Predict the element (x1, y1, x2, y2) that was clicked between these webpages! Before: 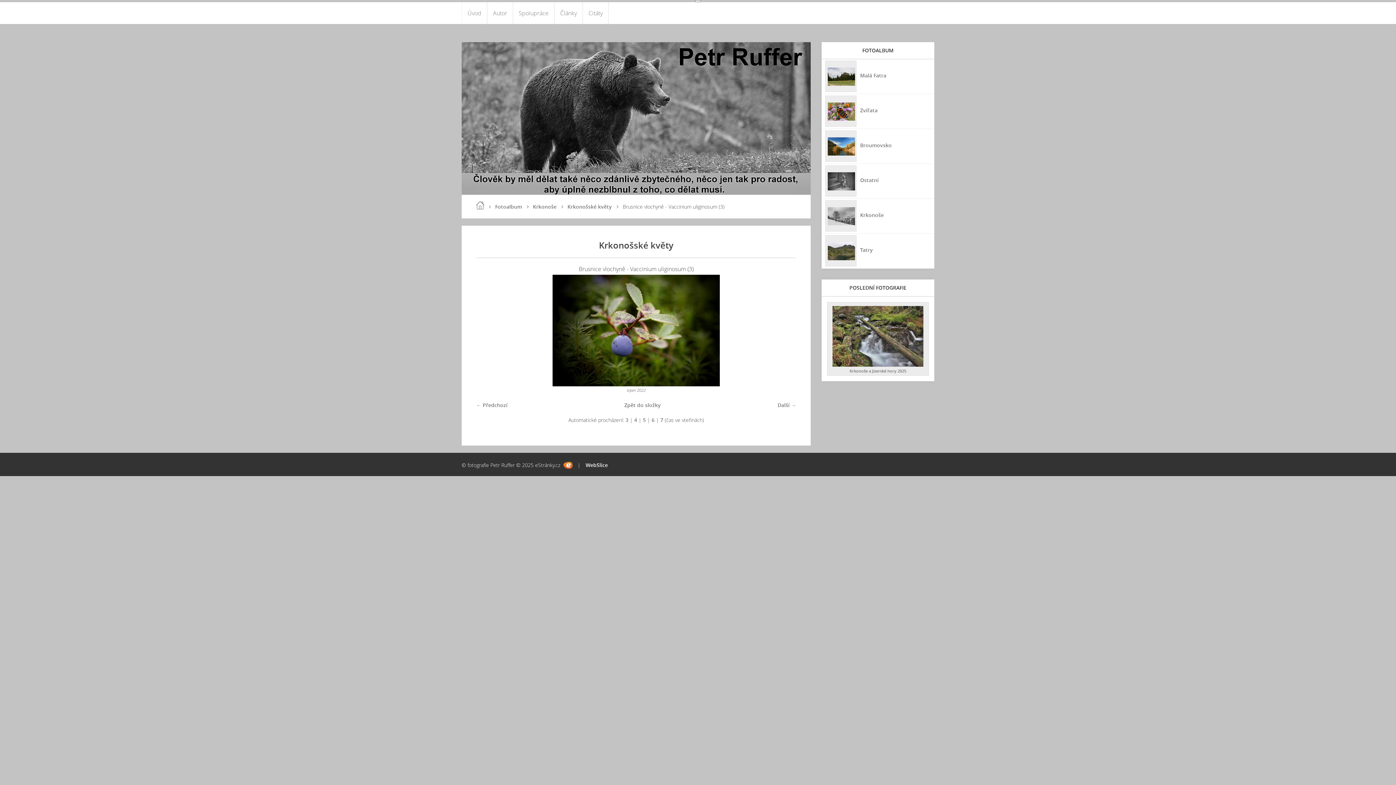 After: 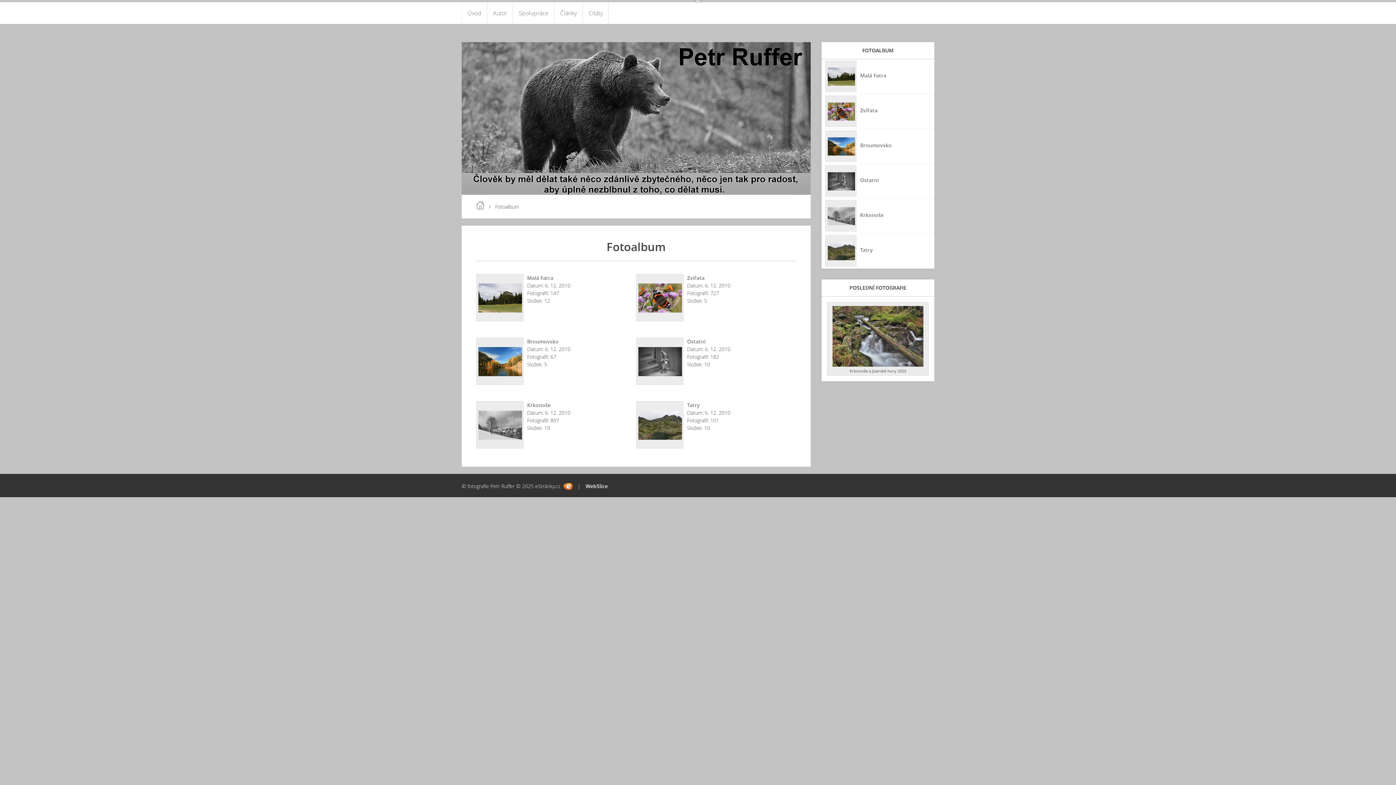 Action: label: Fotoalbum bbox: (495, 202, 522, 211)